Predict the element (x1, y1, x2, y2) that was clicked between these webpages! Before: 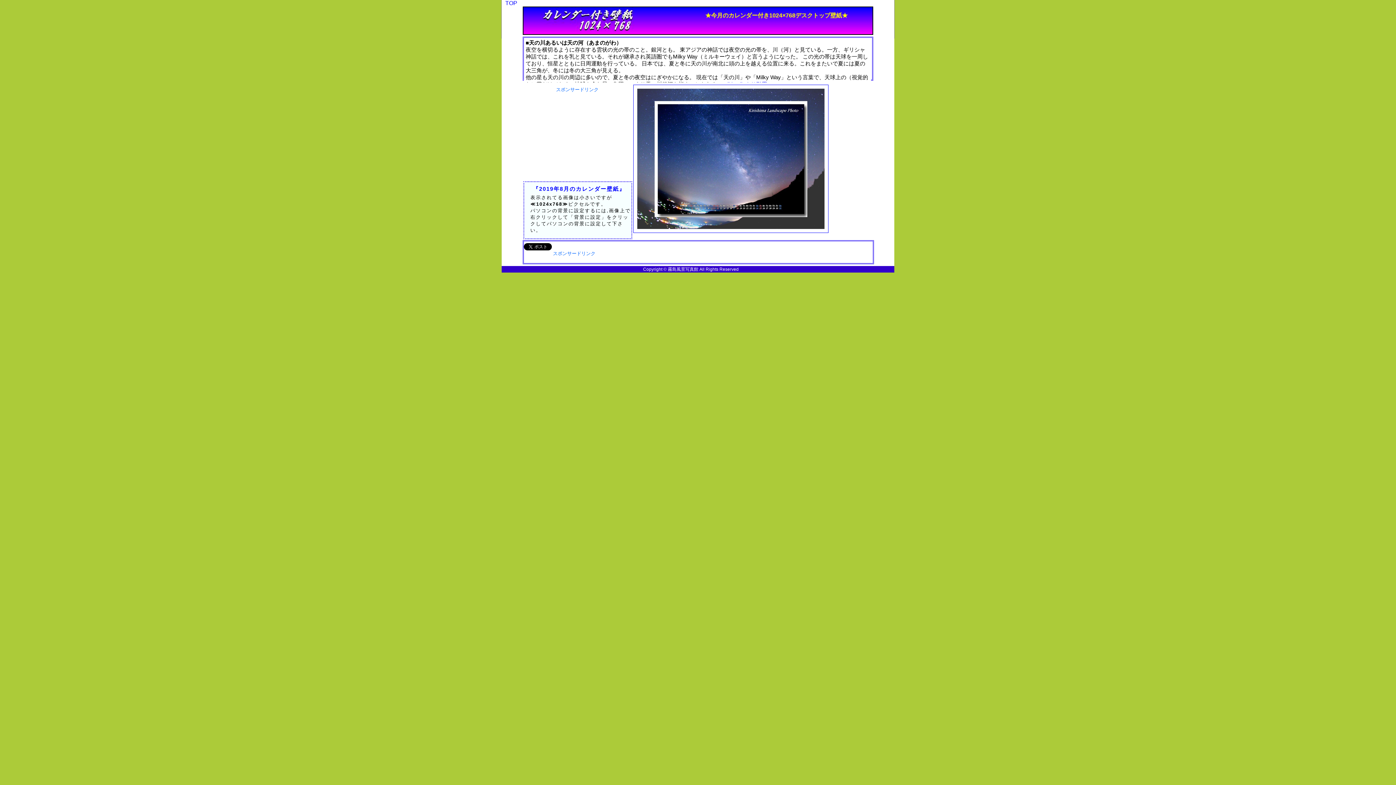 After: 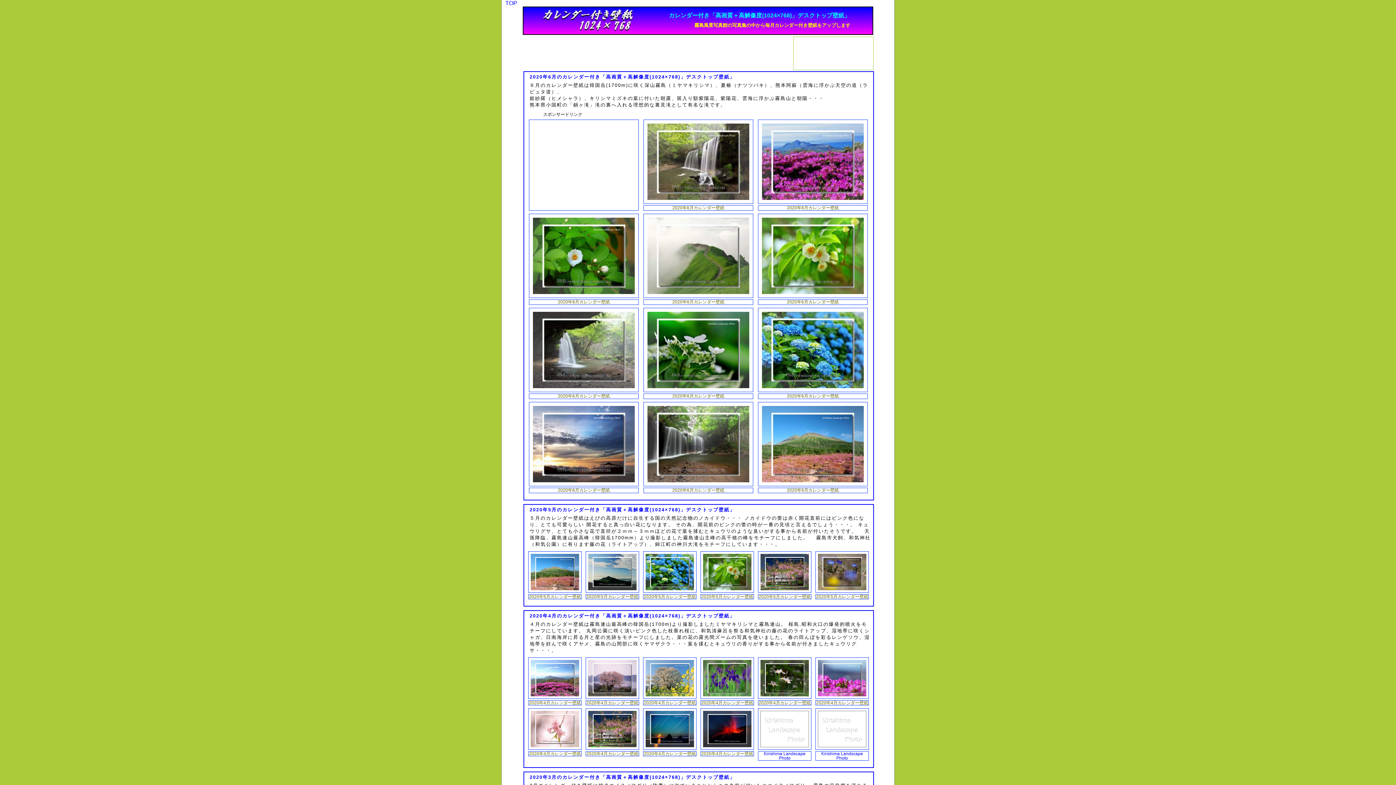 Action: bbox: (505, 0, 517, 6) label: TOP